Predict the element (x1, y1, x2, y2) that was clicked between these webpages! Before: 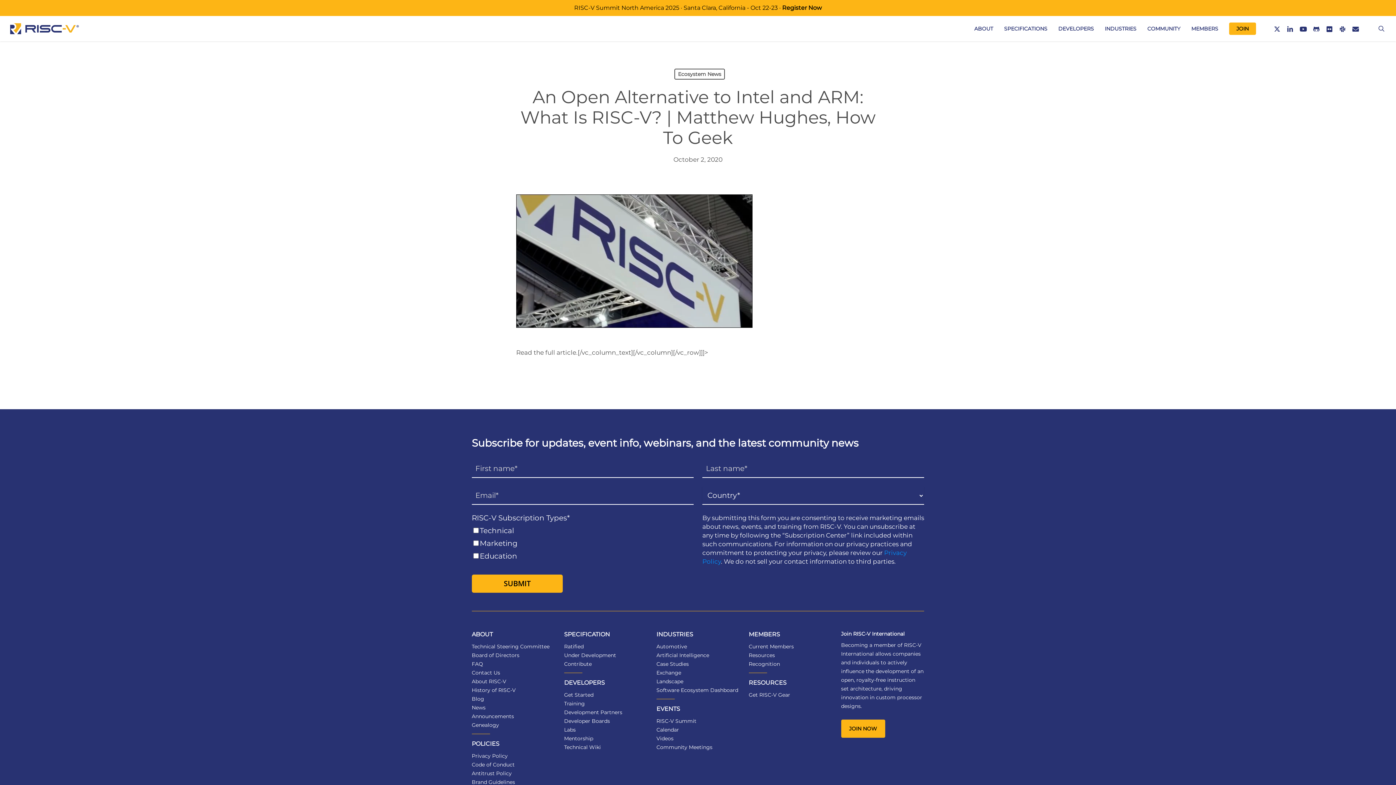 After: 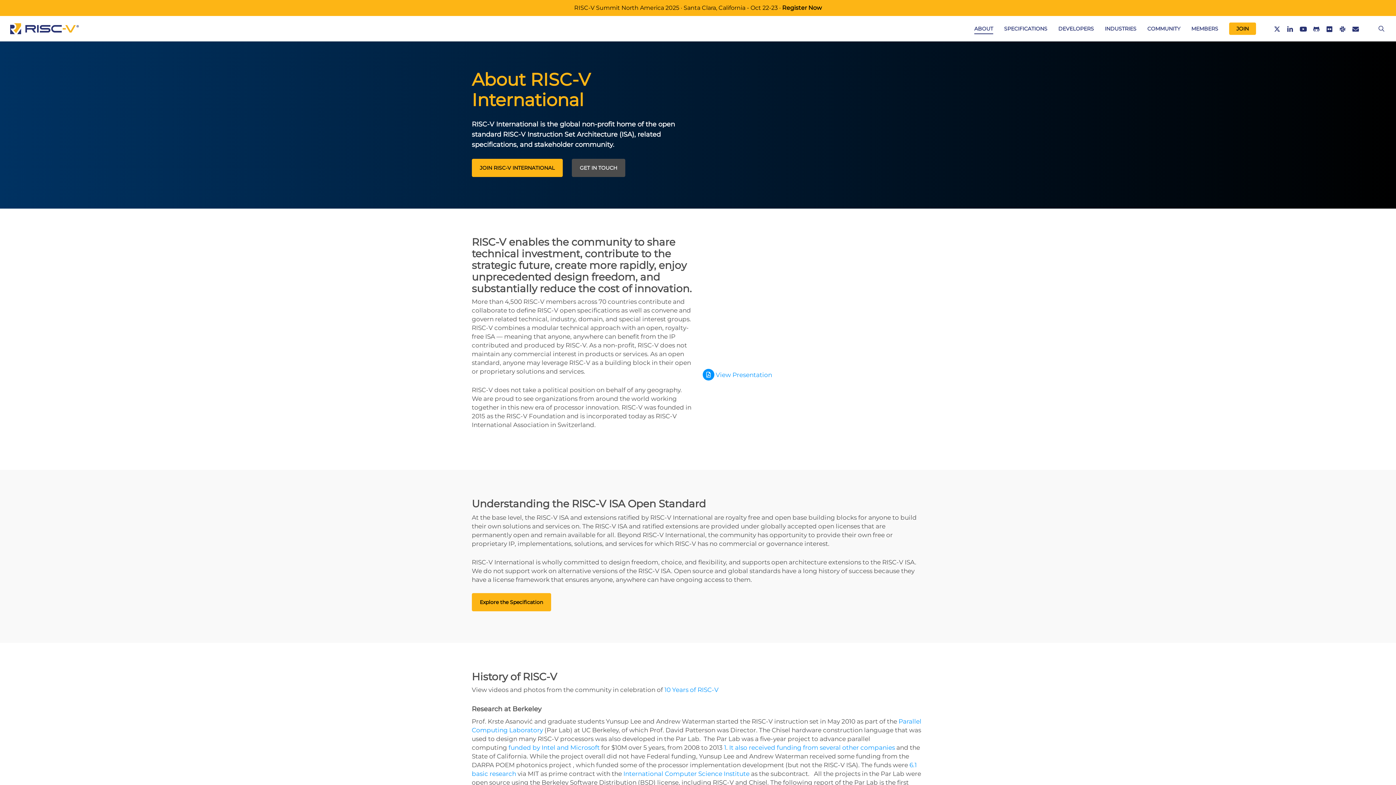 Action: label: About RISC-V bbox: (471, 678, 506, 685)